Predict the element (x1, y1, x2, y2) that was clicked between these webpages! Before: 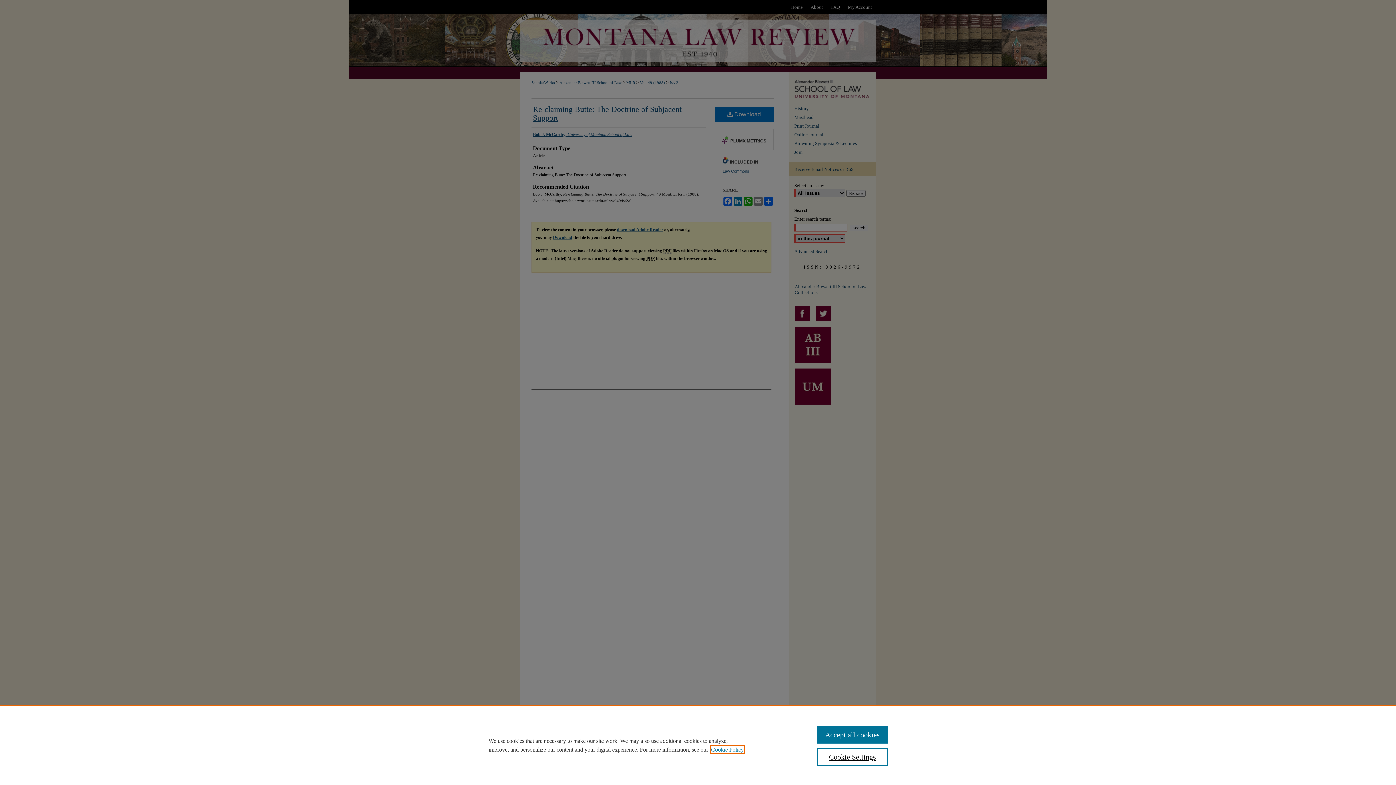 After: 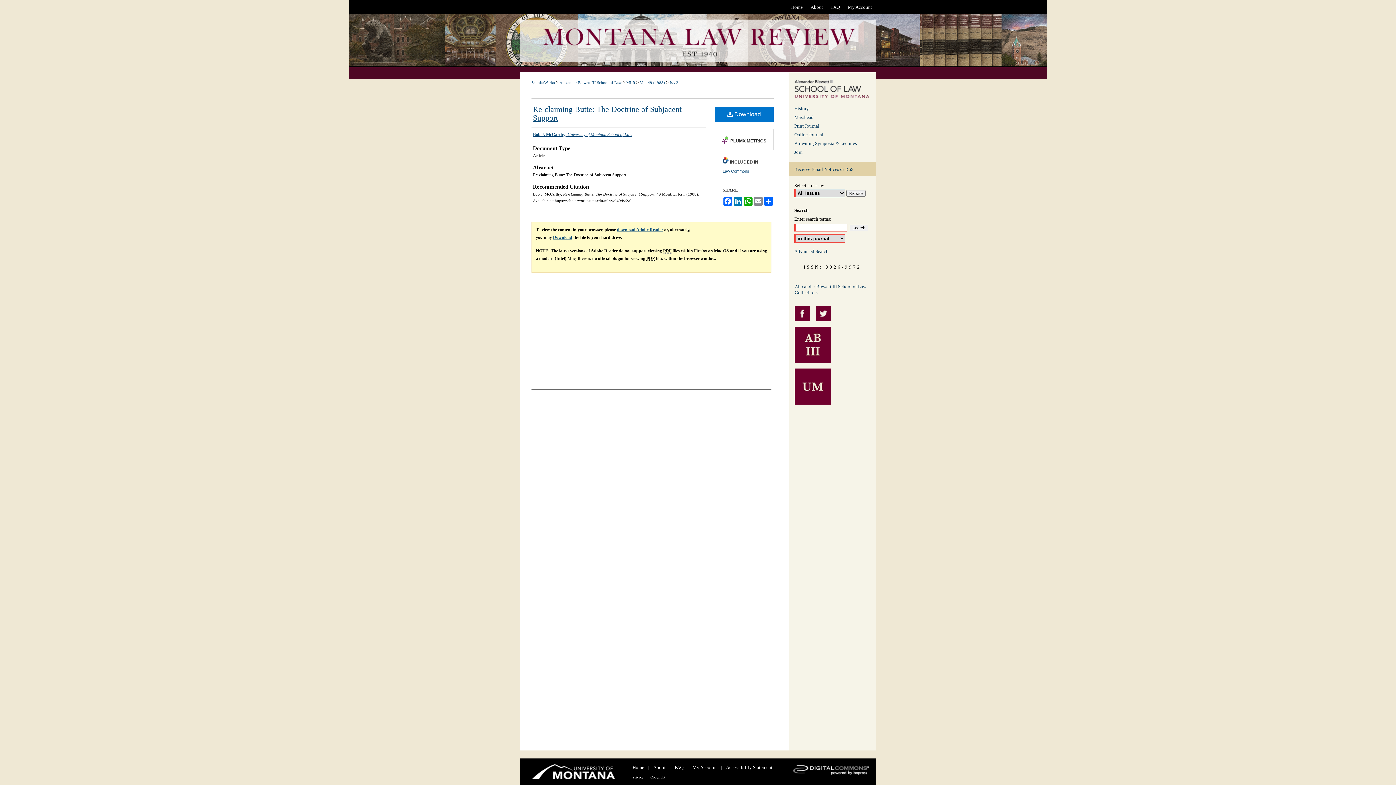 Action: bbox: (817, 726, 887, 744) label: Accept all cookies